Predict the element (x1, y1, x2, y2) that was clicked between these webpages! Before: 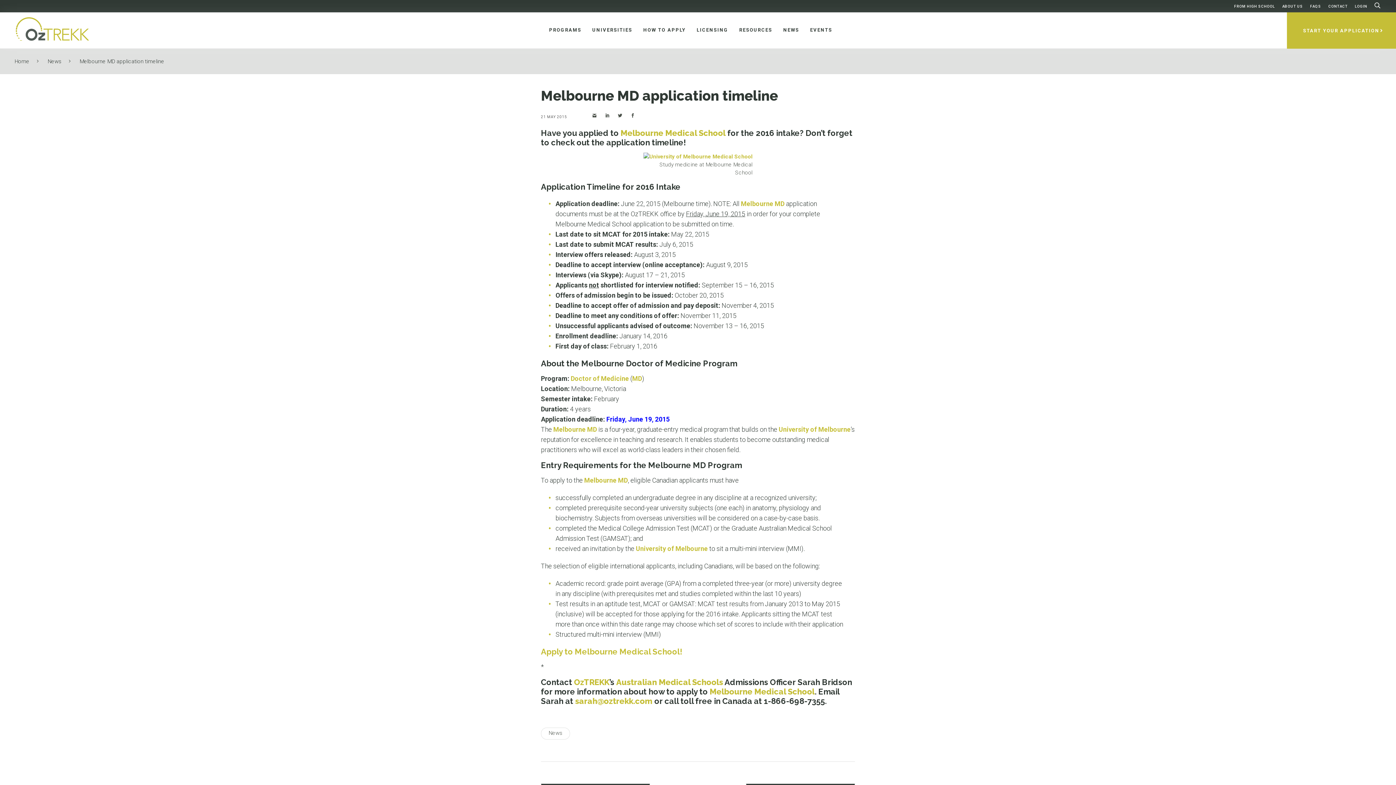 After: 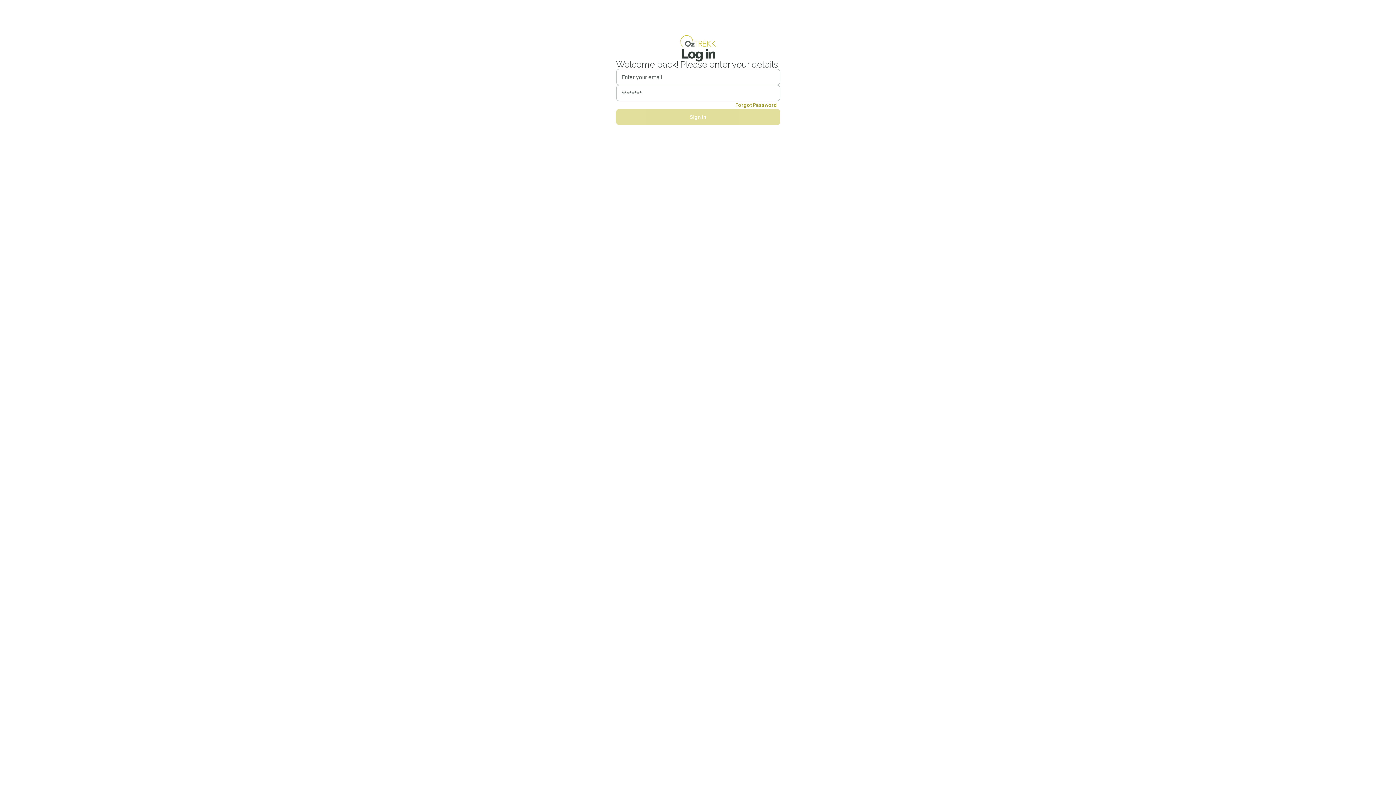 Action: label: LOGIN bbox: (1355, 4, 1367, 8)